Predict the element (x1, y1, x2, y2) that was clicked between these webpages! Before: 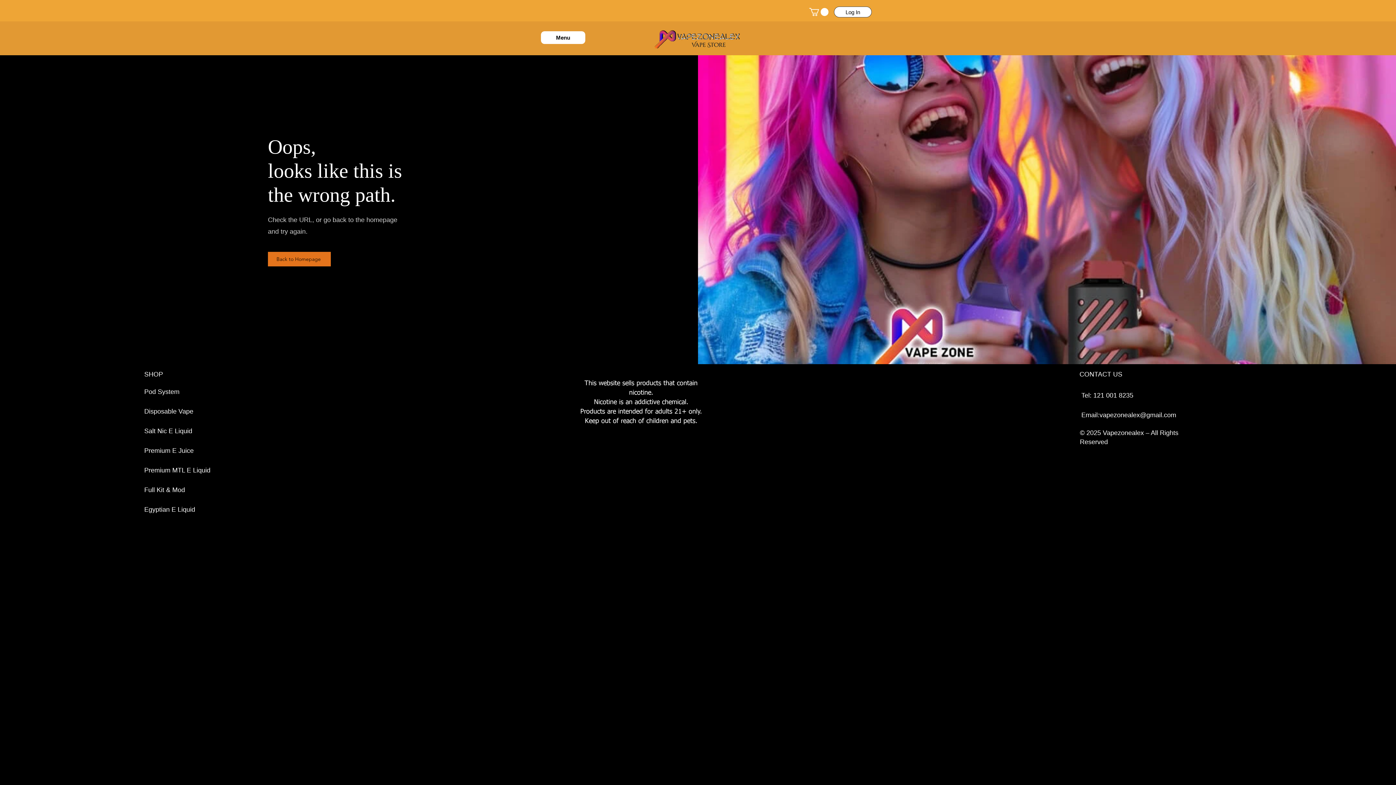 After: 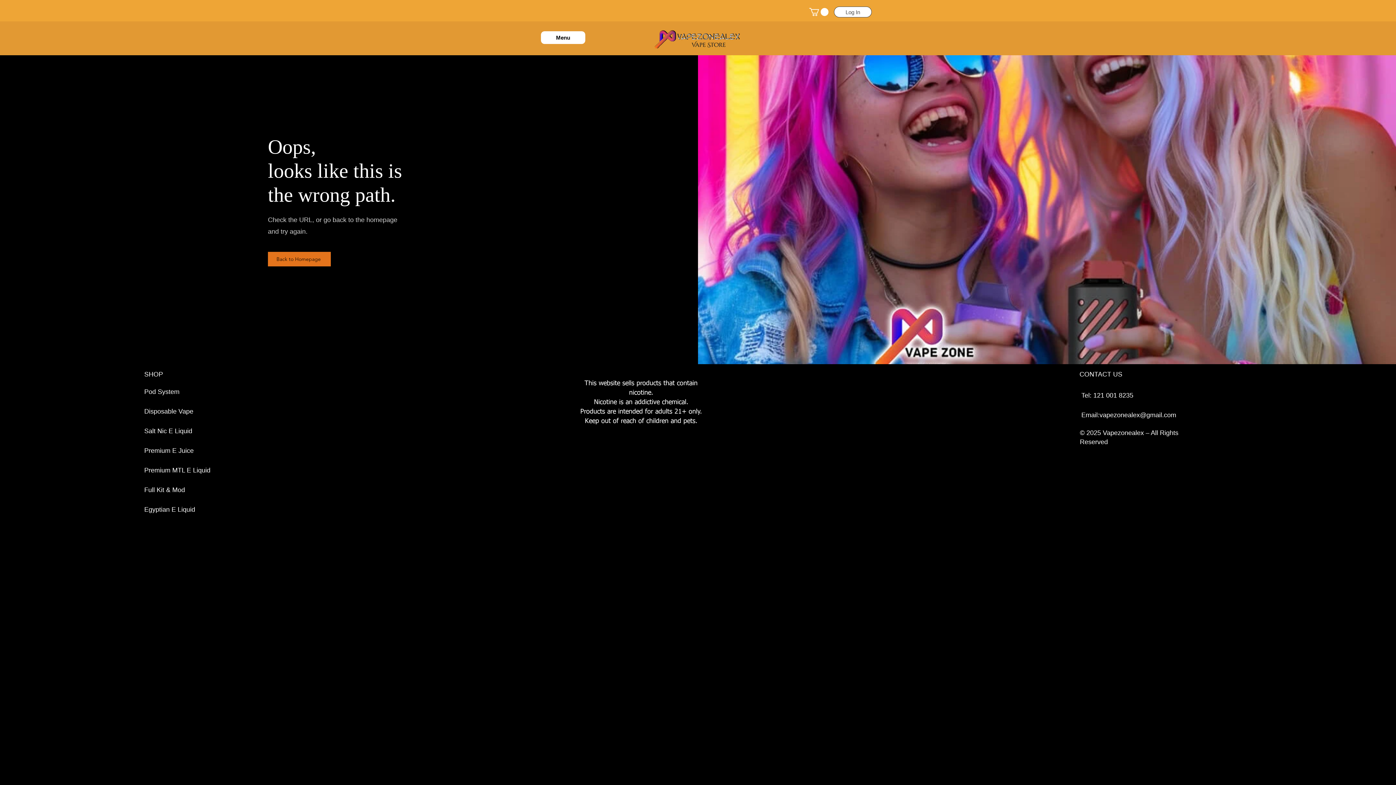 Action: bbox: (840, 6, 865, 18) label: Log In